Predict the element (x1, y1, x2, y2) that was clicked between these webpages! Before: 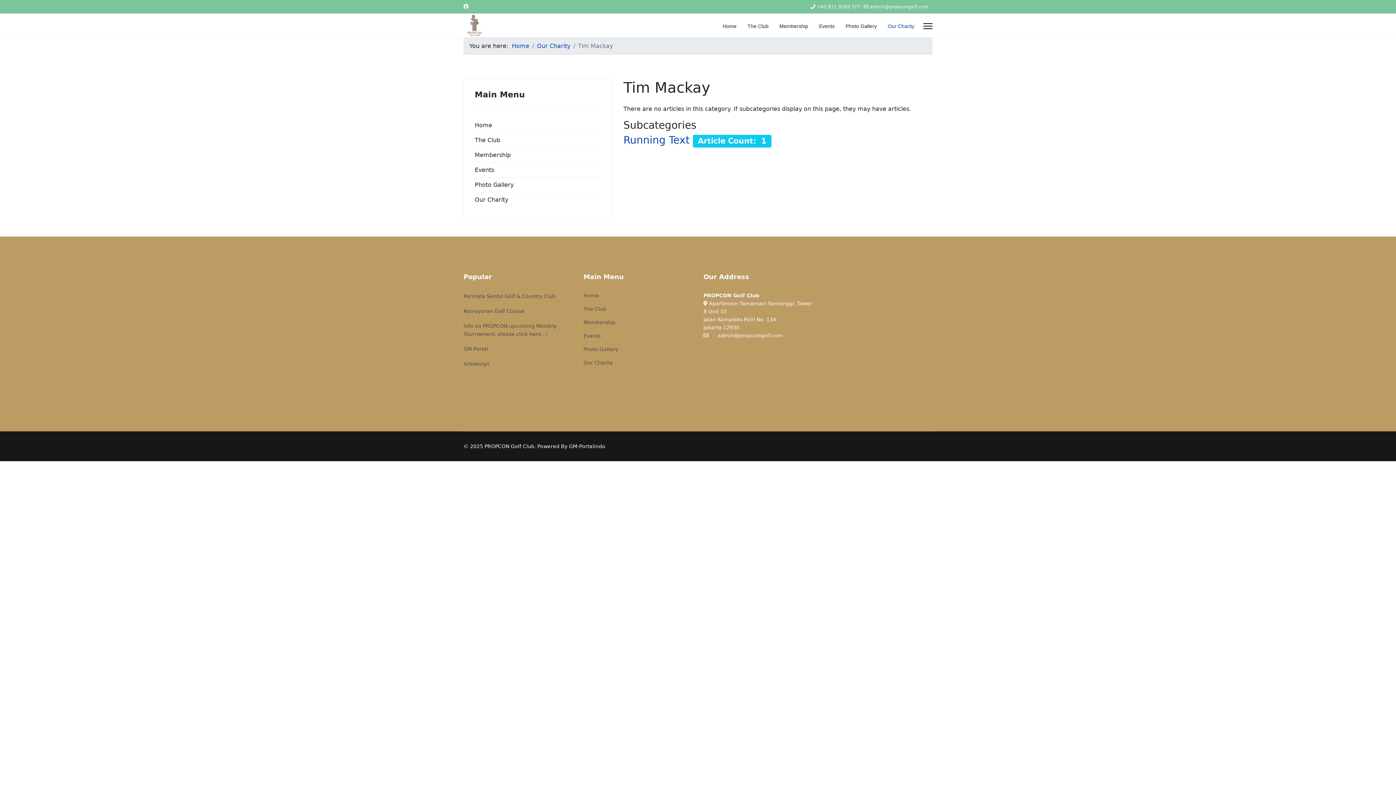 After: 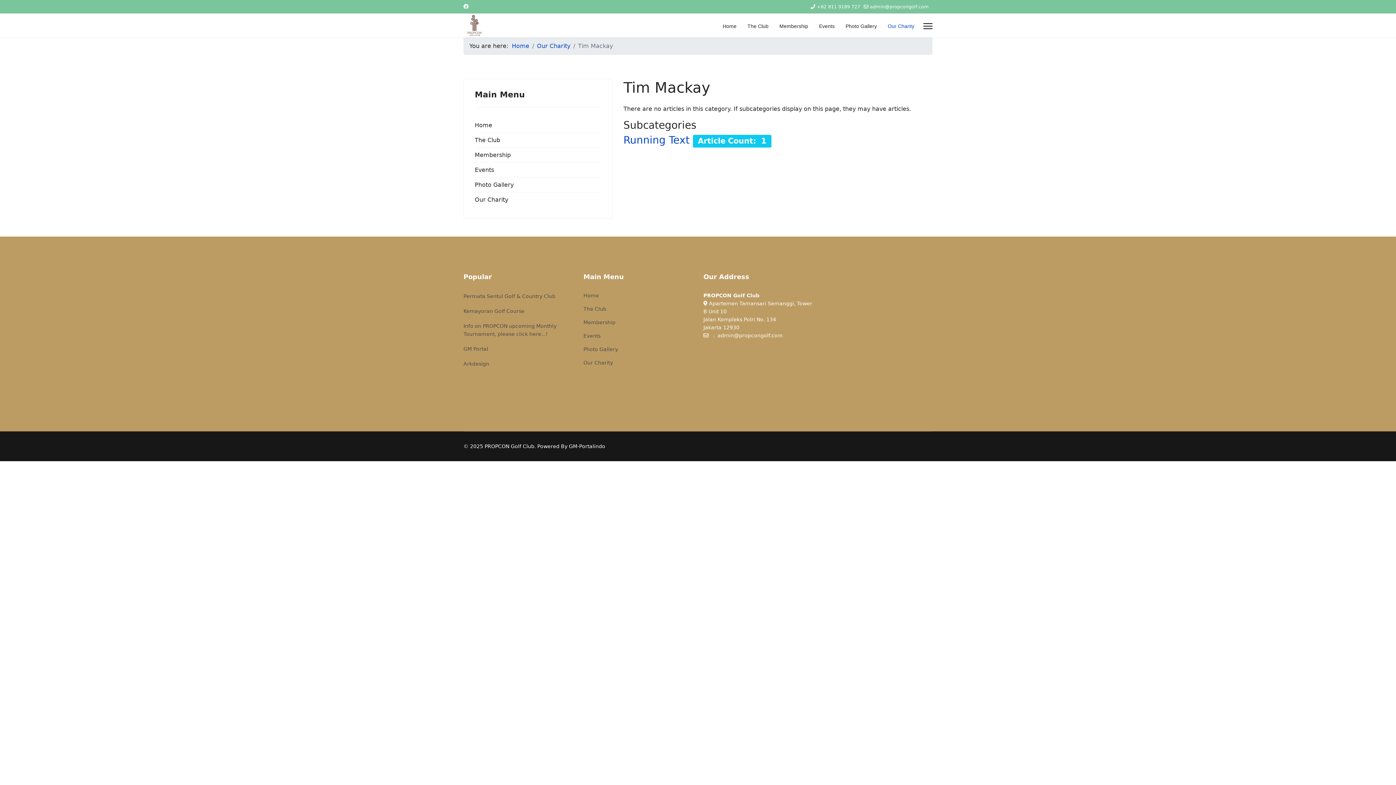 Action: bbox: (870, 4, 929, 9) label: admin@propcongolf.com